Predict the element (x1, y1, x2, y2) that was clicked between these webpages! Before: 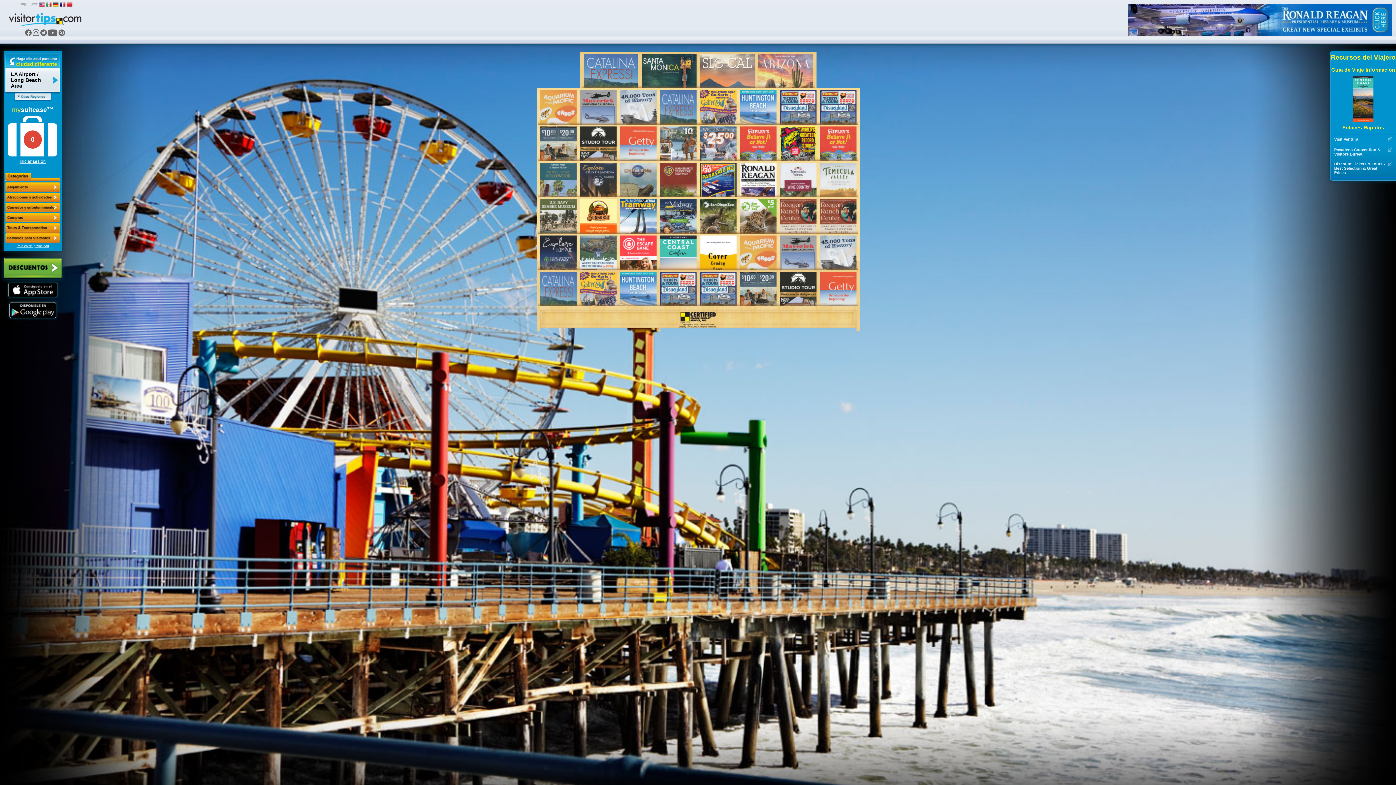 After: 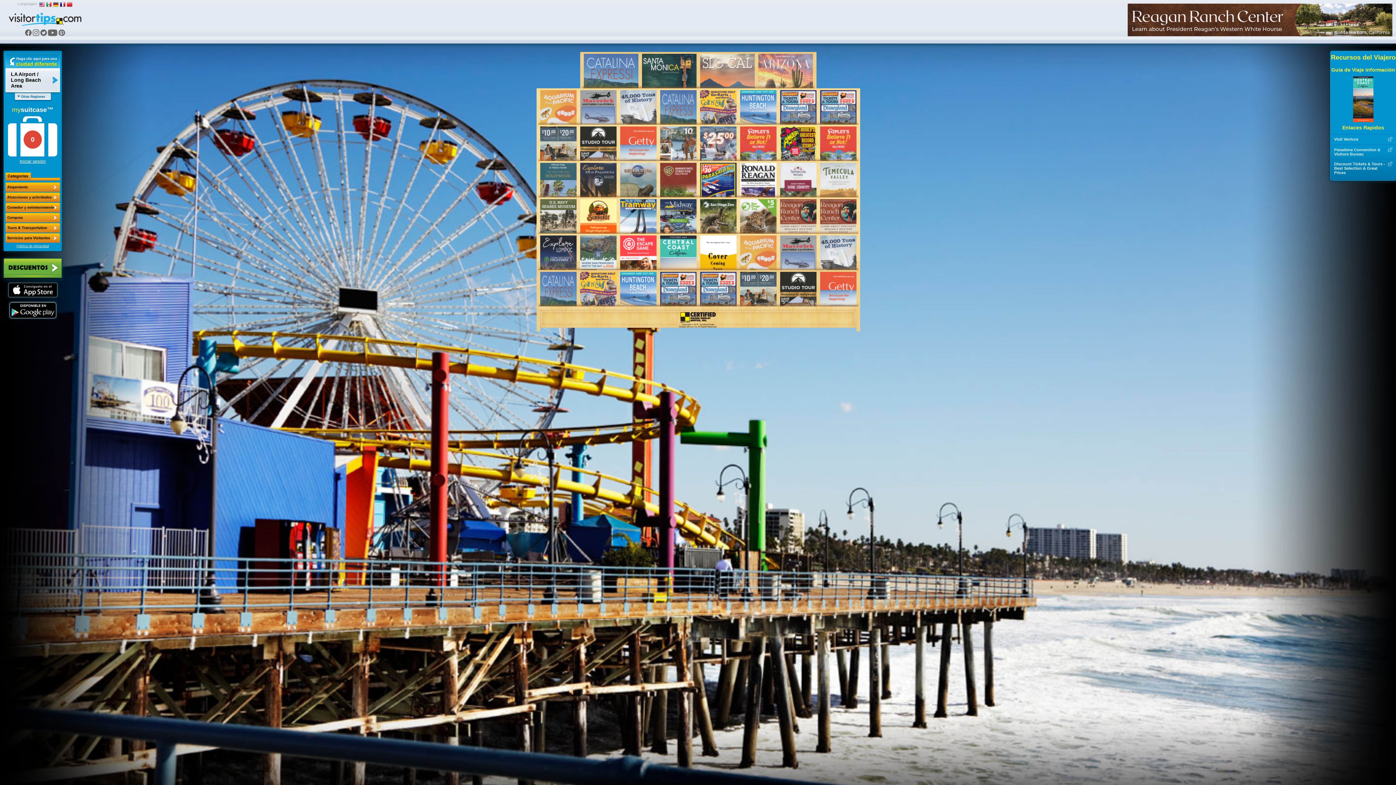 Action: bbox: (40, 29, 46, 37)